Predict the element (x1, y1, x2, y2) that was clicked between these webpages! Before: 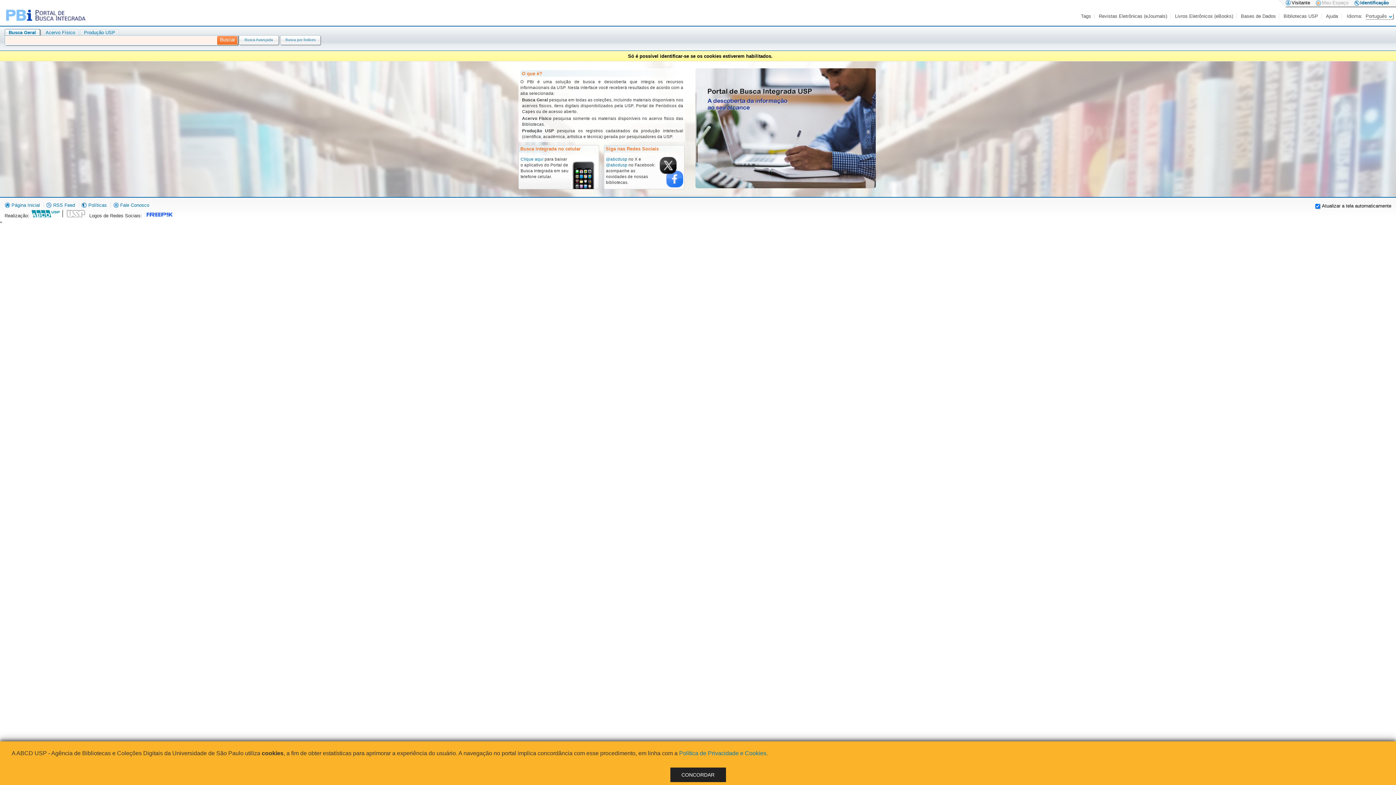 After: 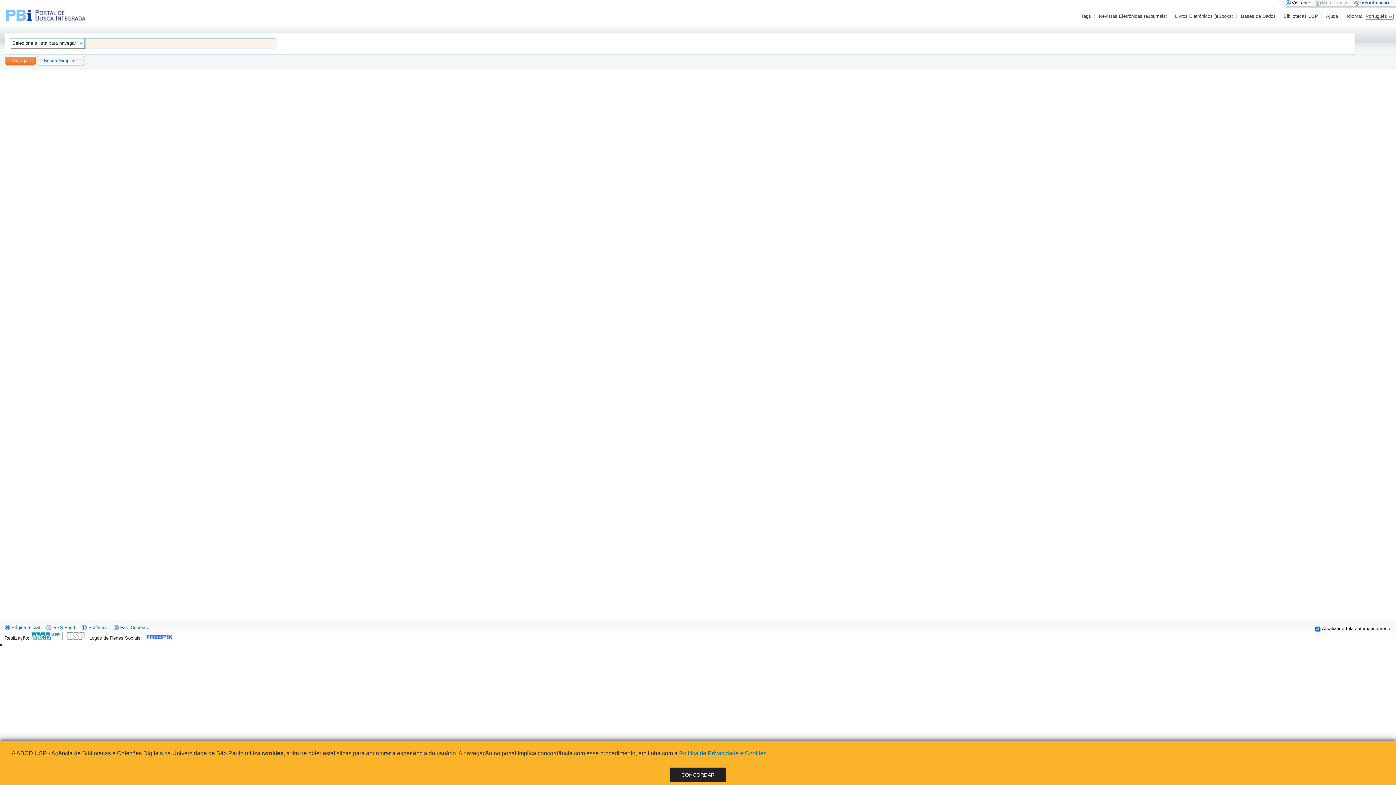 Action: bbox: (280, 37, 320, 41) label: Busca por Índices